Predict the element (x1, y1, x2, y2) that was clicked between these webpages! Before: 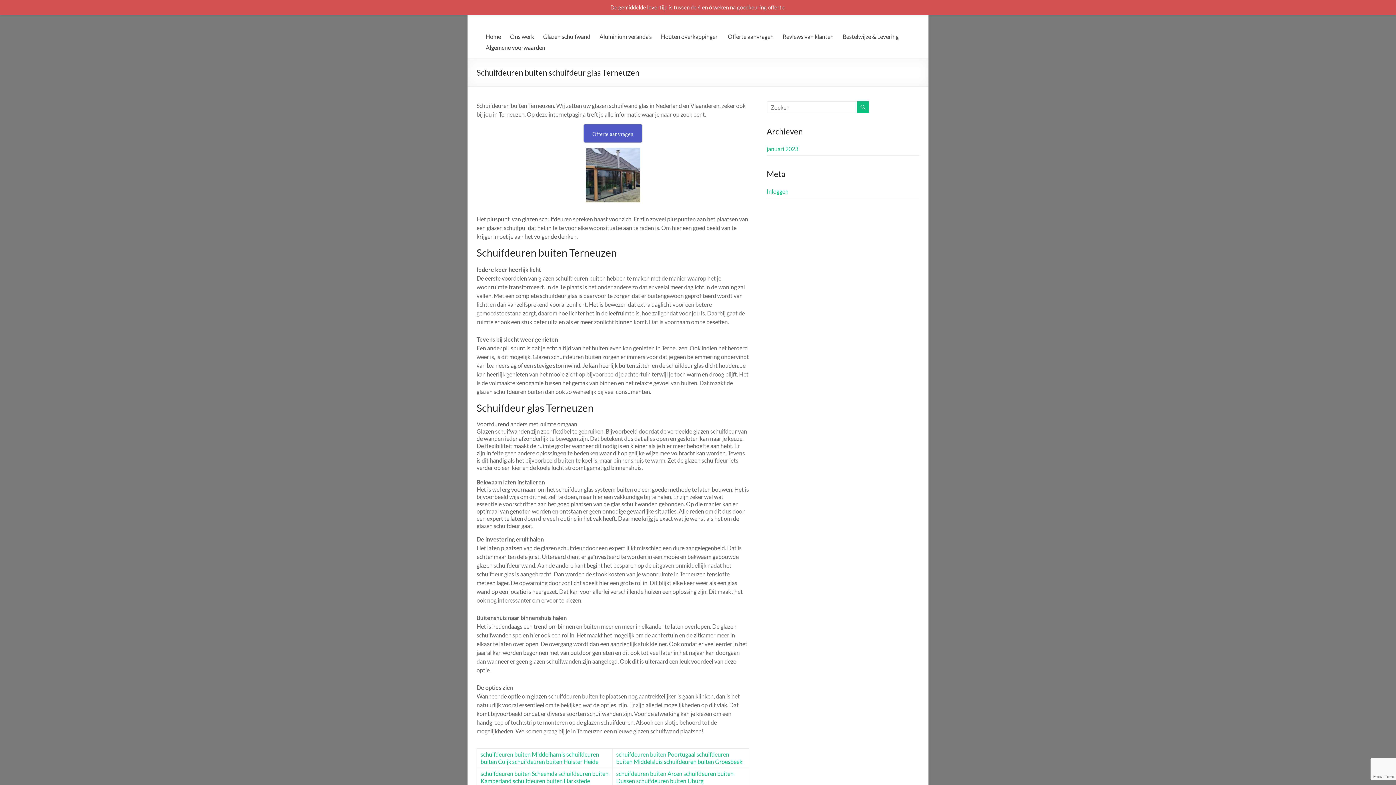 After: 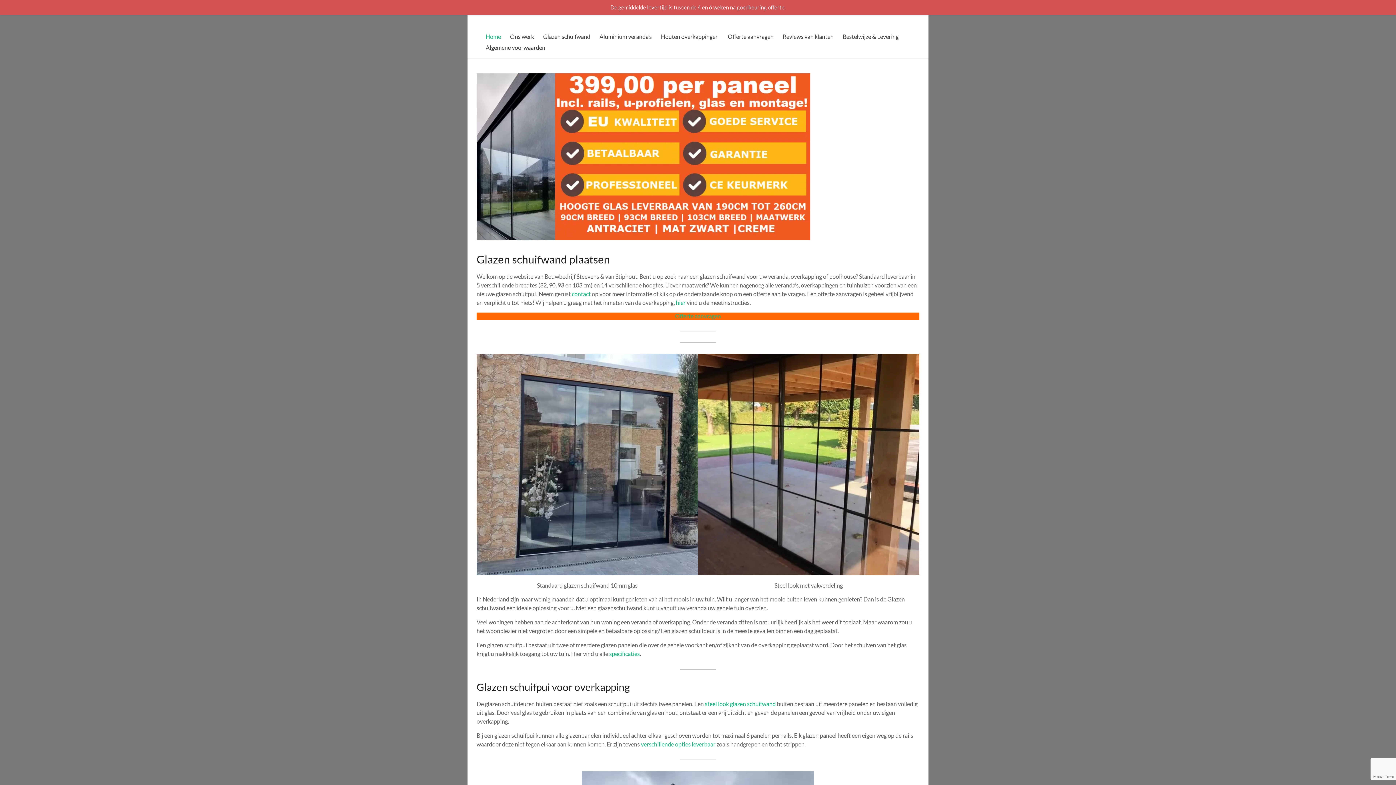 Action: label: Home bbox: (485, 31, 501, 42)